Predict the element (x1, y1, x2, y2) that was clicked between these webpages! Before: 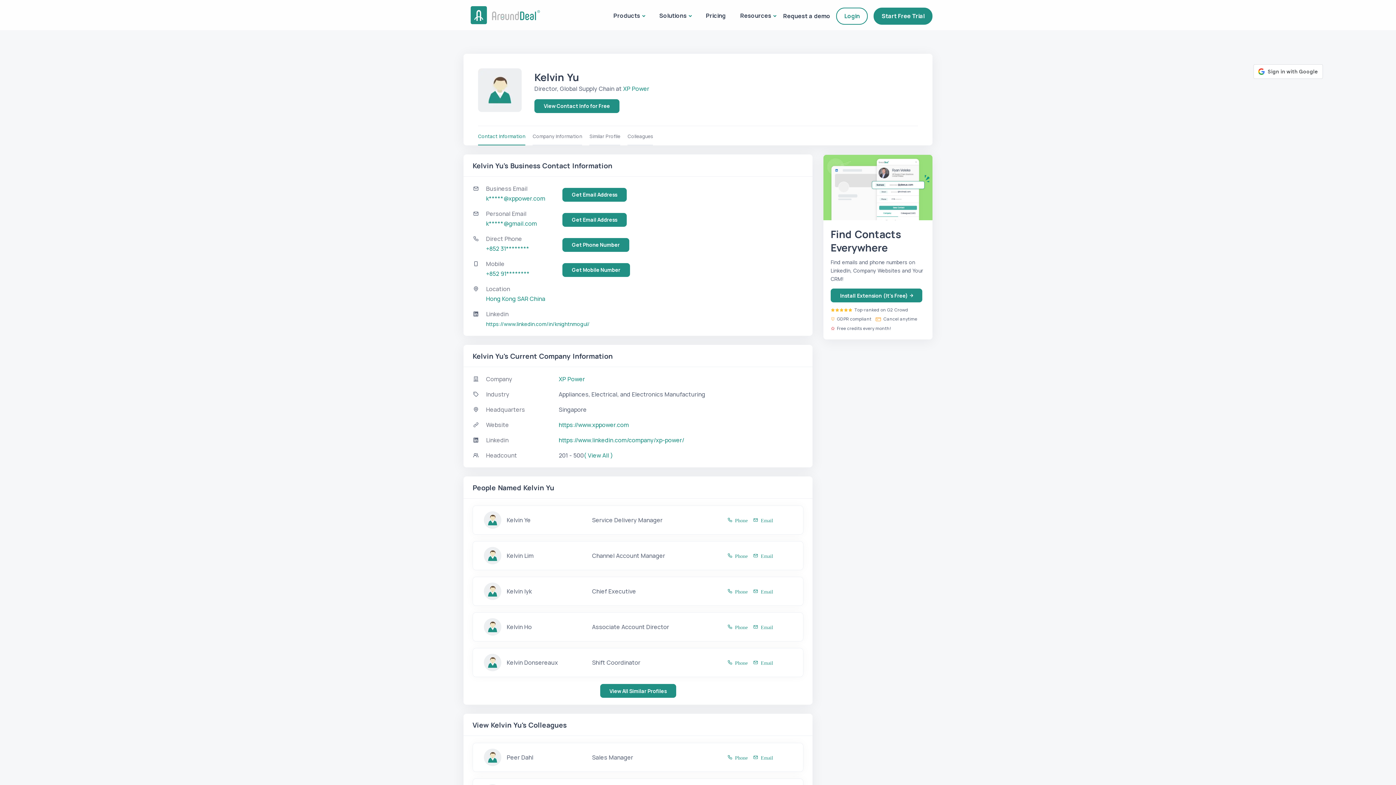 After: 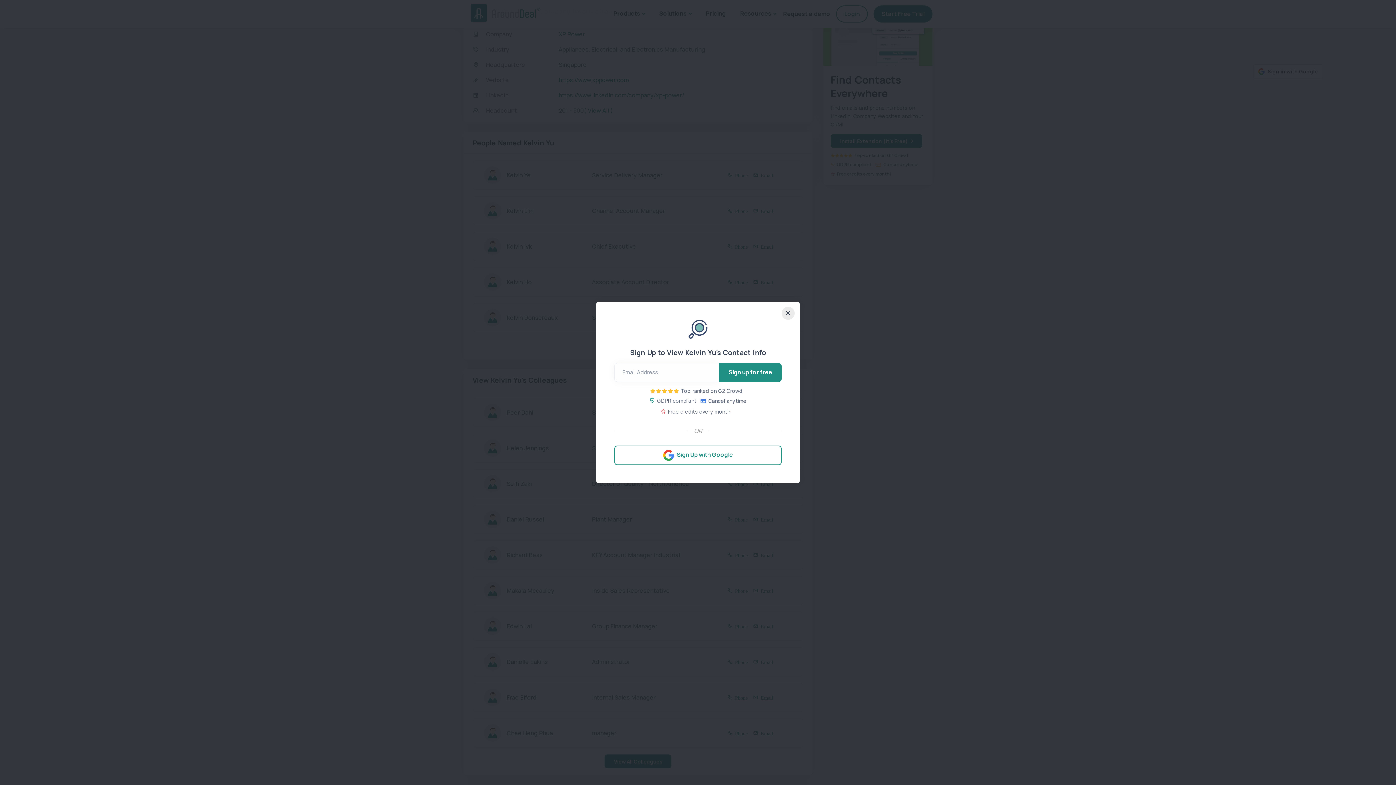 Action: bbox: (532, 128, 582, 145) label: Company Information